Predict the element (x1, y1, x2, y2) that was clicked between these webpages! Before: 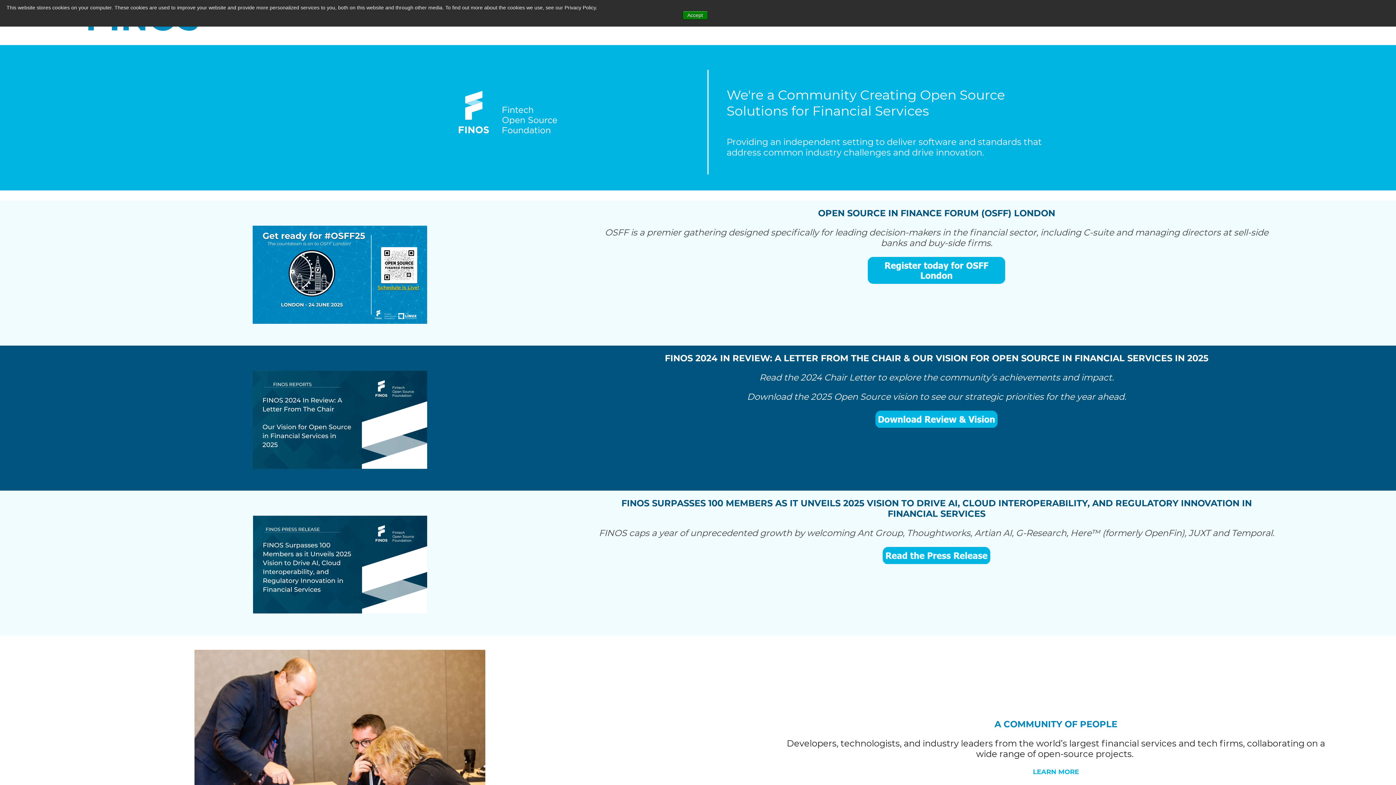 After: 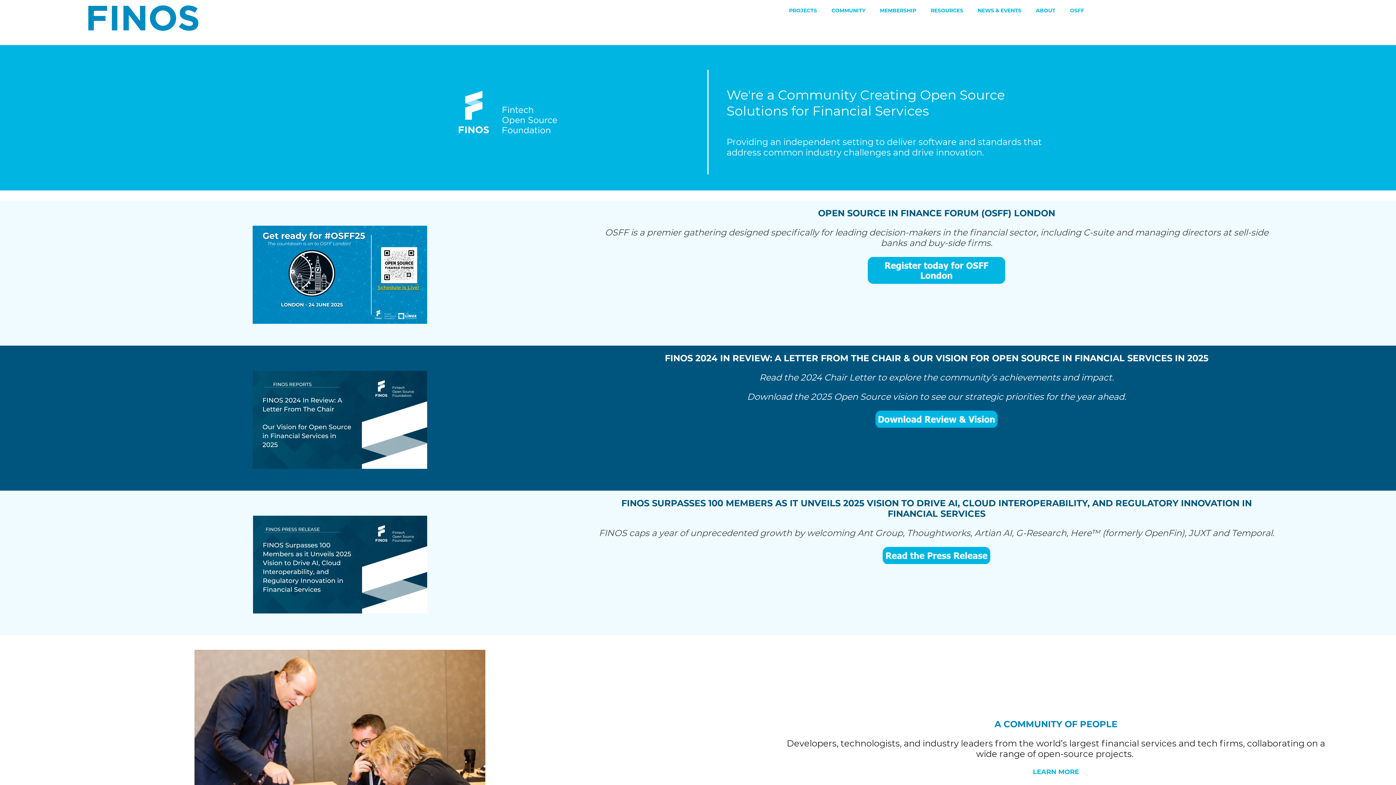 Action: bbox: (682, 10, 707, 19) label: Accept